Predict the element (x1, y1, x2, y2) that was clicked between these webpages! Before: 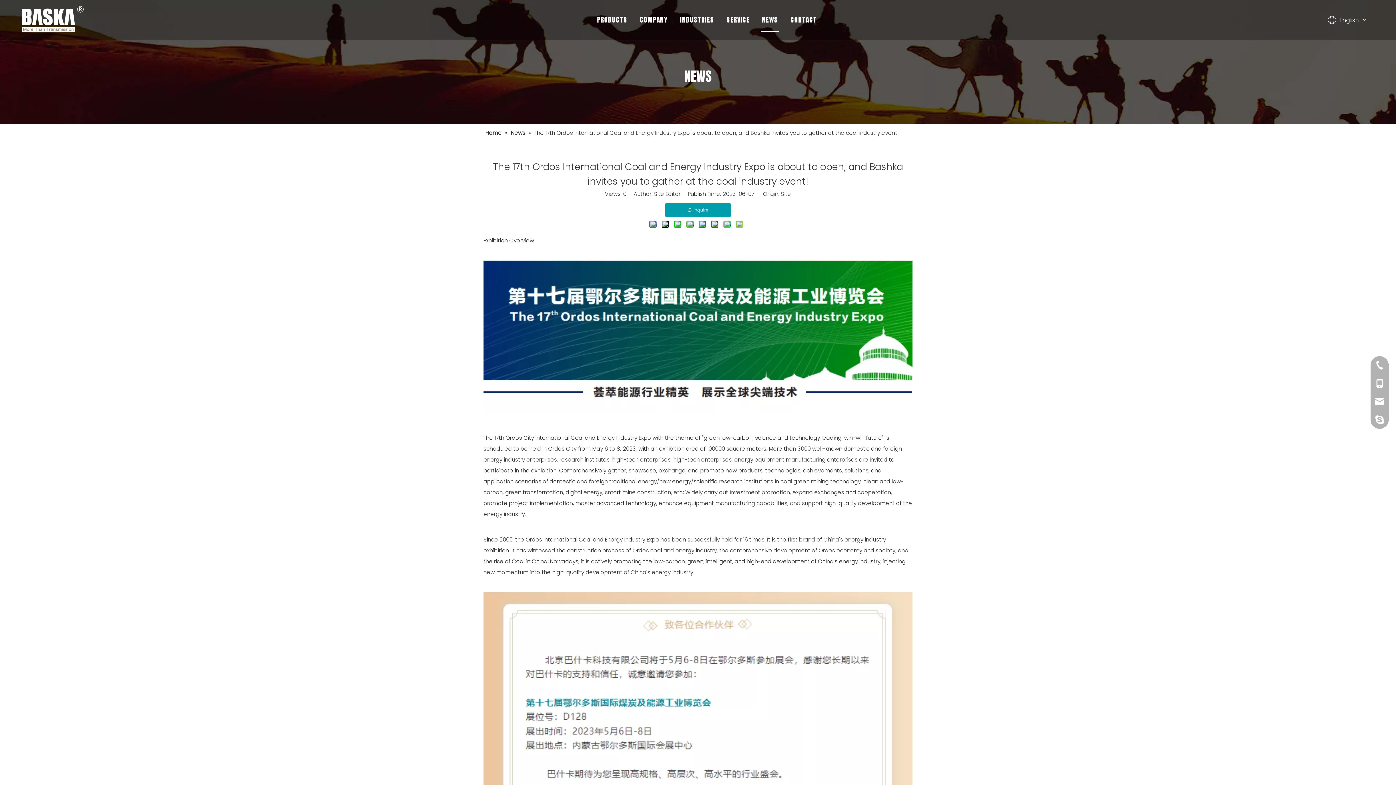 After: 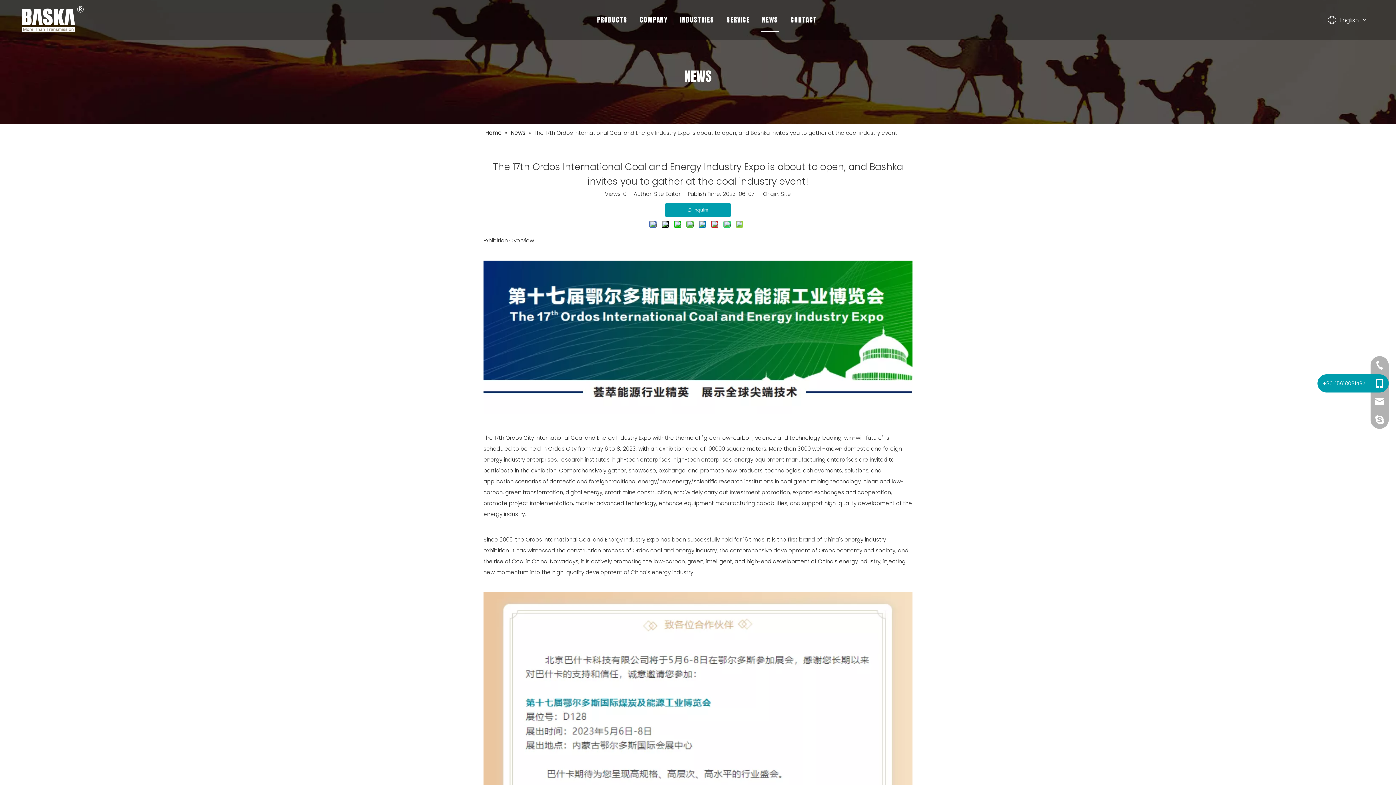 Action: bbox: (1370, 374, 1389, 392)